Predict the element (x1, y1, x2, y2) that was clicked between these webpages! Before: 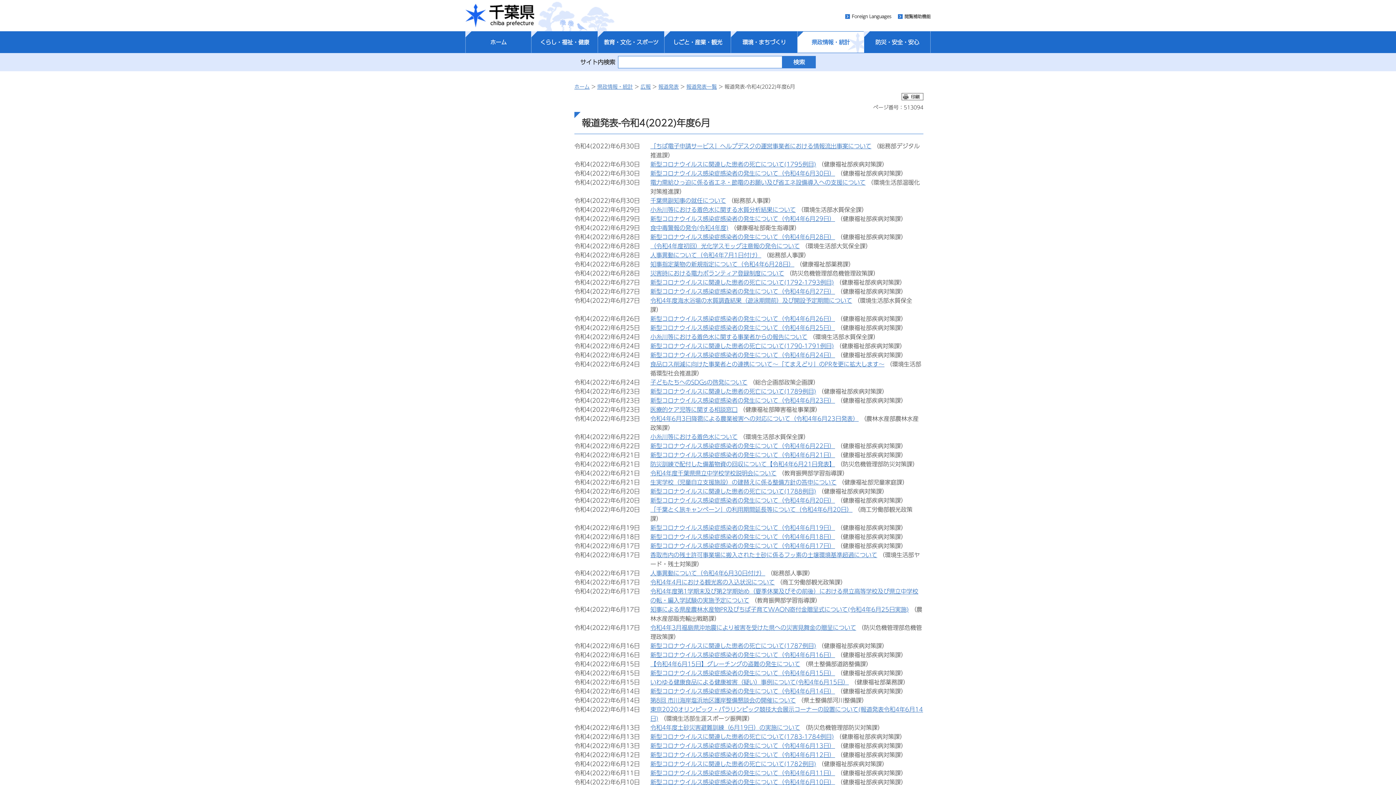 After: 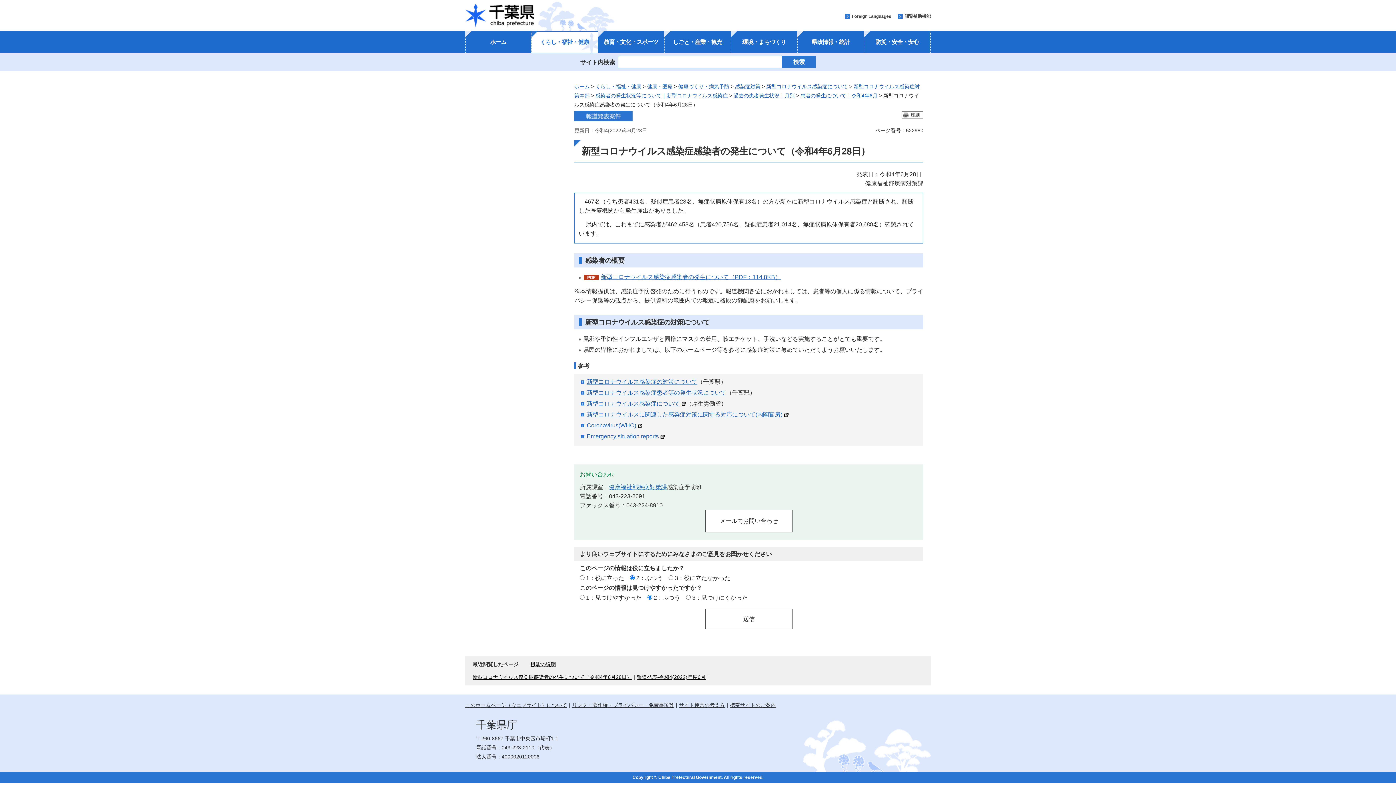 Action: bbox: (650, 233, 832, 240) label: 新型コロナウイルス感染症感染者の発生について（令和4年6月28日）